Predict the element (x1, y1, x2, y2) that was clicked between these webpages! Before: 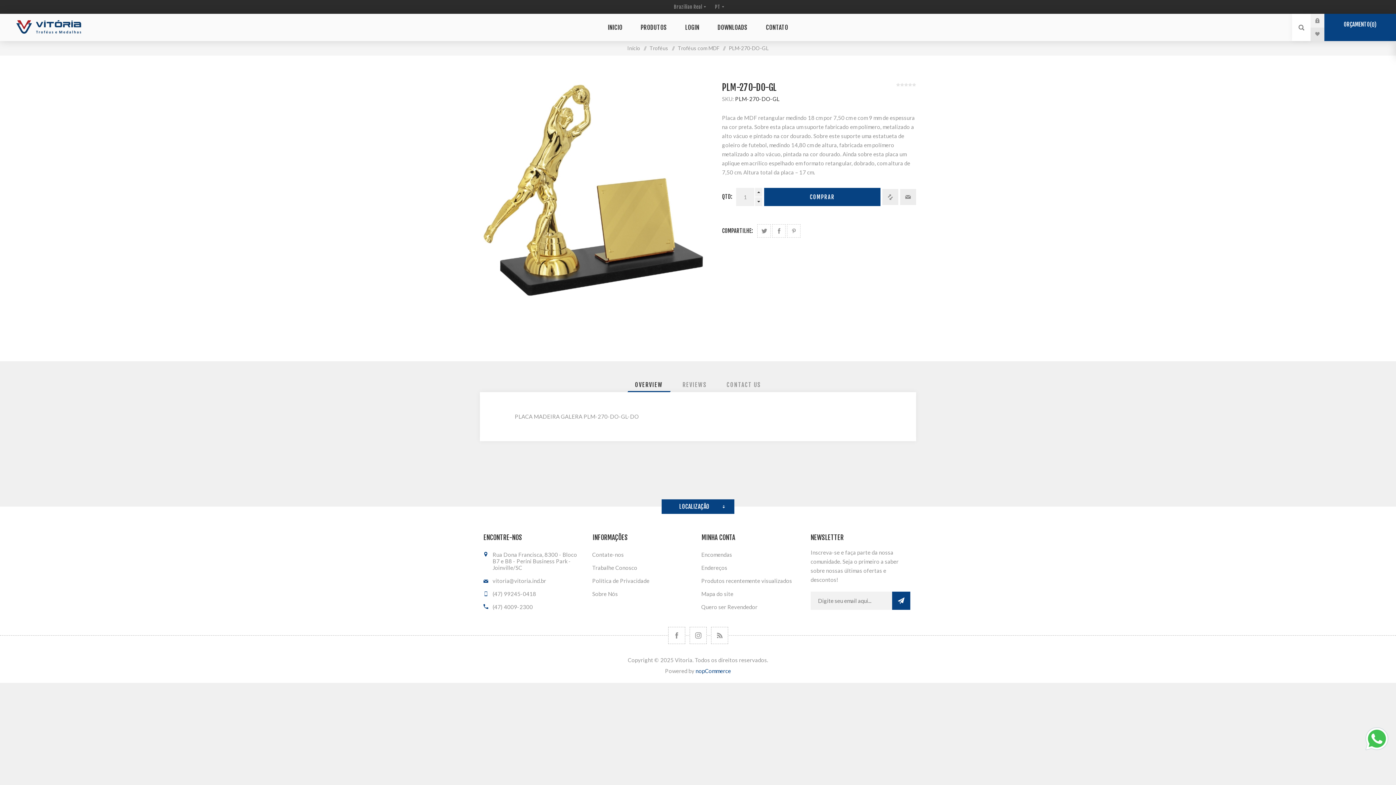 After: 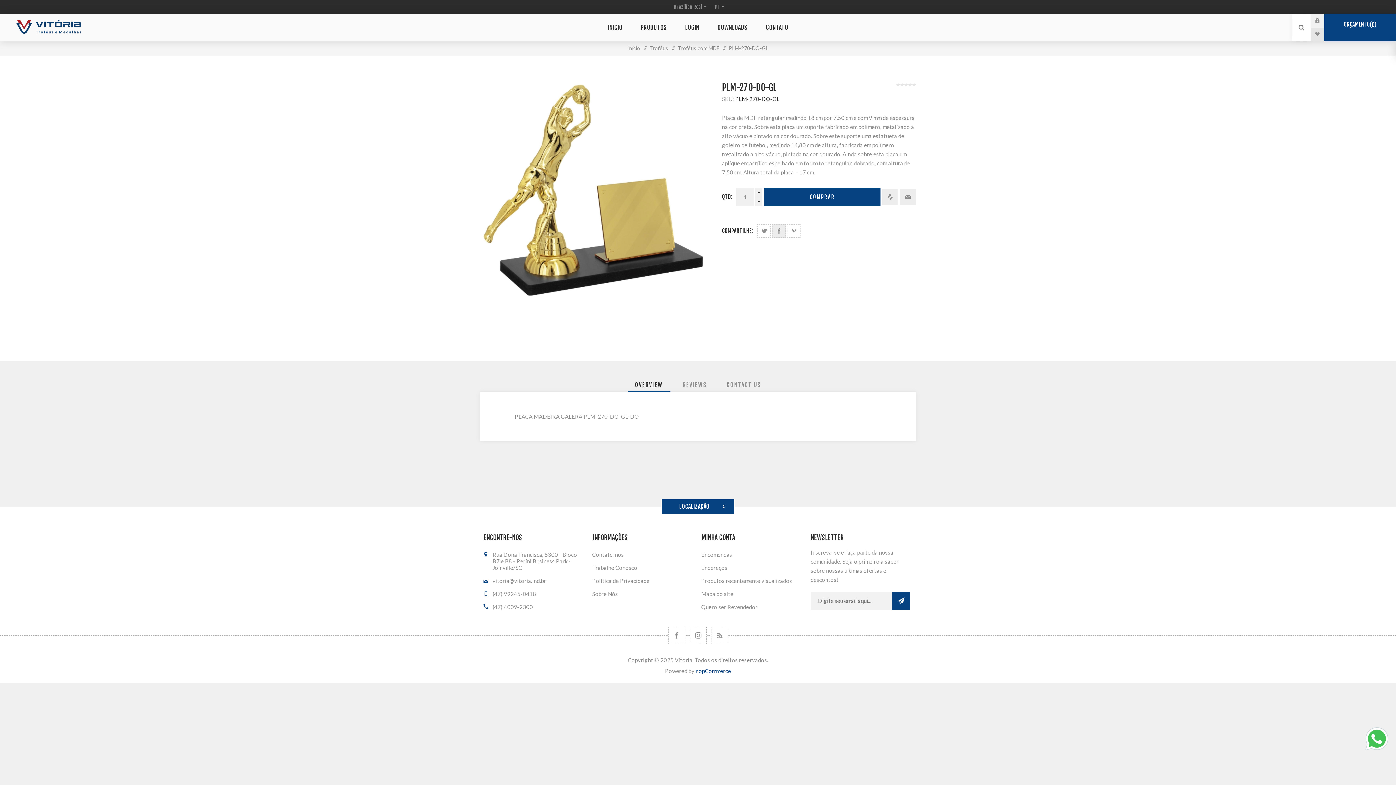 Action: bbox: (772, 224, 785, 237) label: COMPARTILHE NO FACEBOOK: